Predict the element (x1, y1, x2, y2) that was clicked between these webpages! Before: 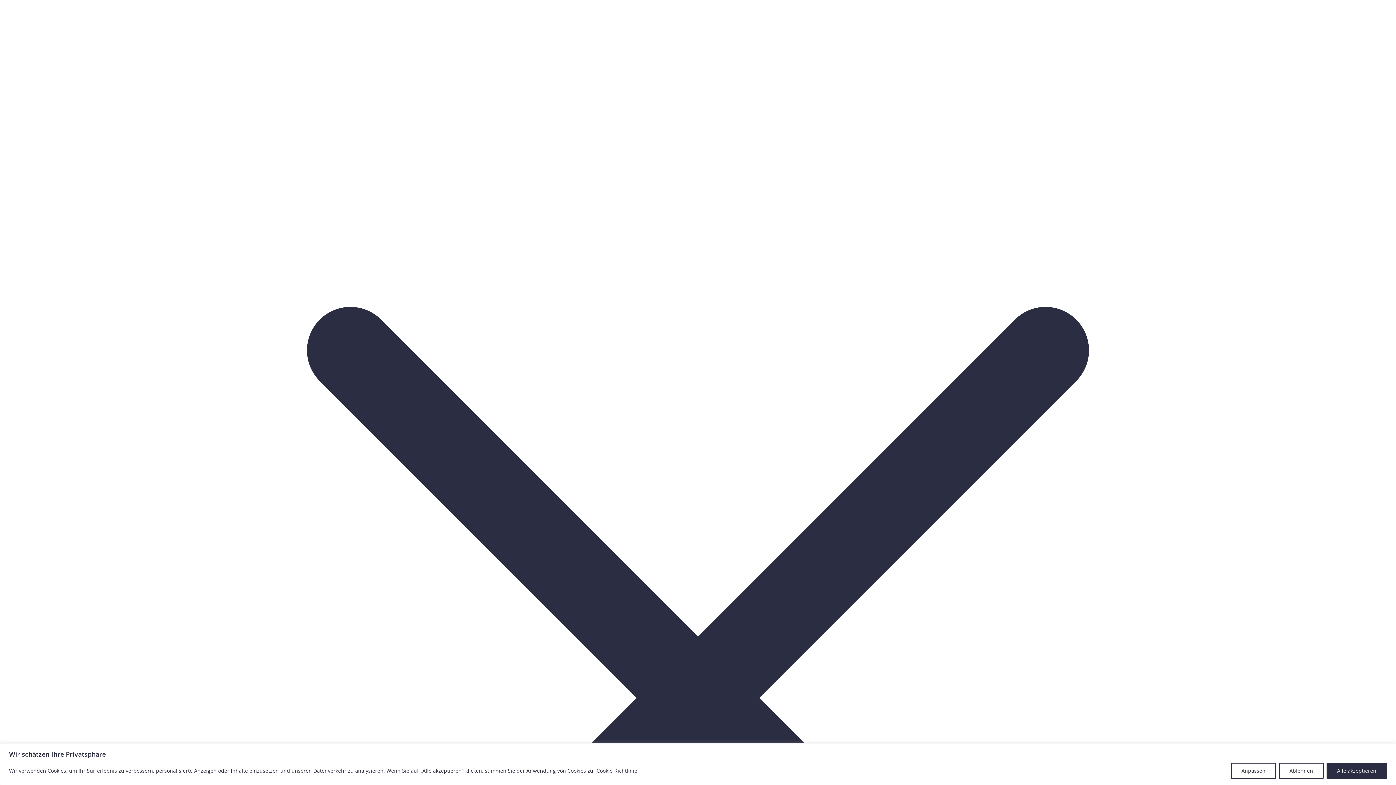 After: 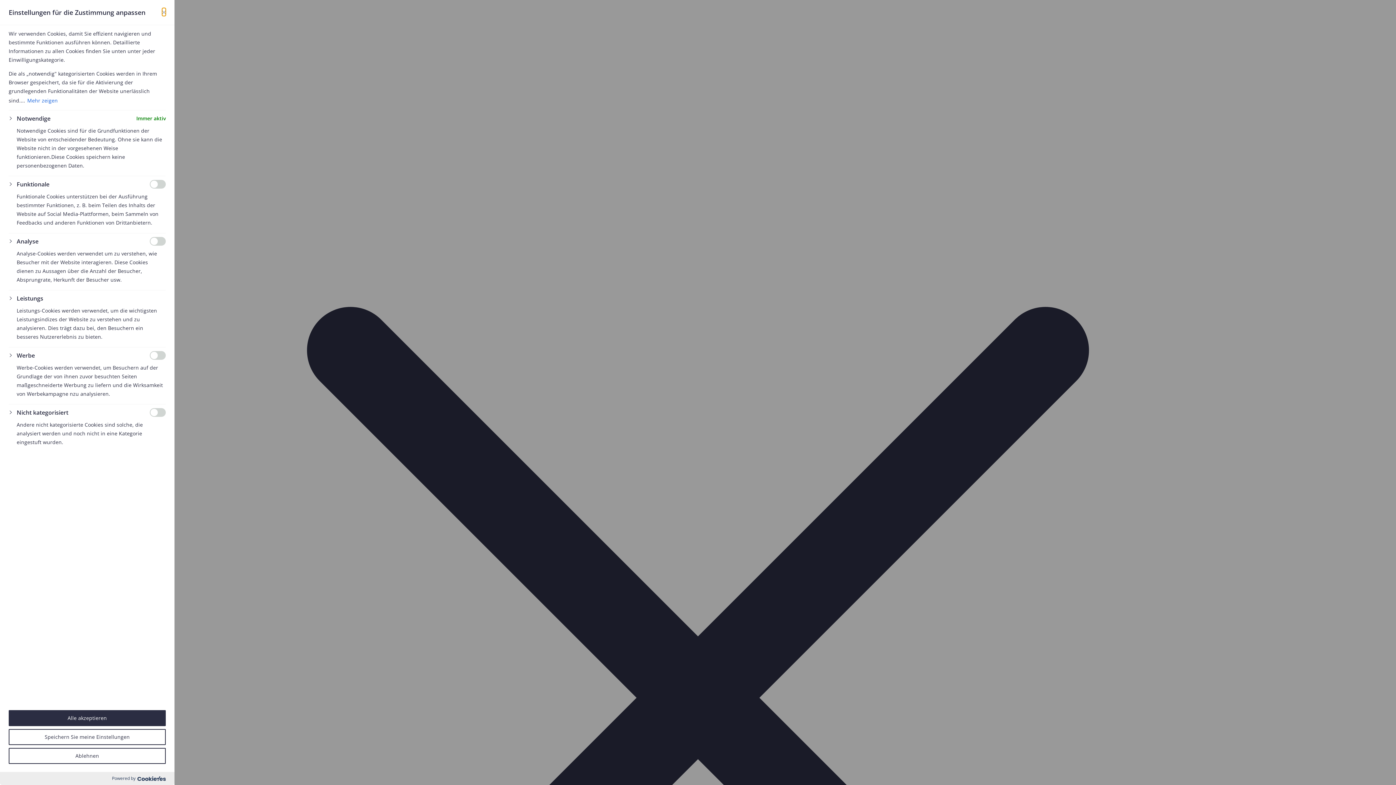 Action: bbox: (1231, 763, 1276, 779) label: Anpassen